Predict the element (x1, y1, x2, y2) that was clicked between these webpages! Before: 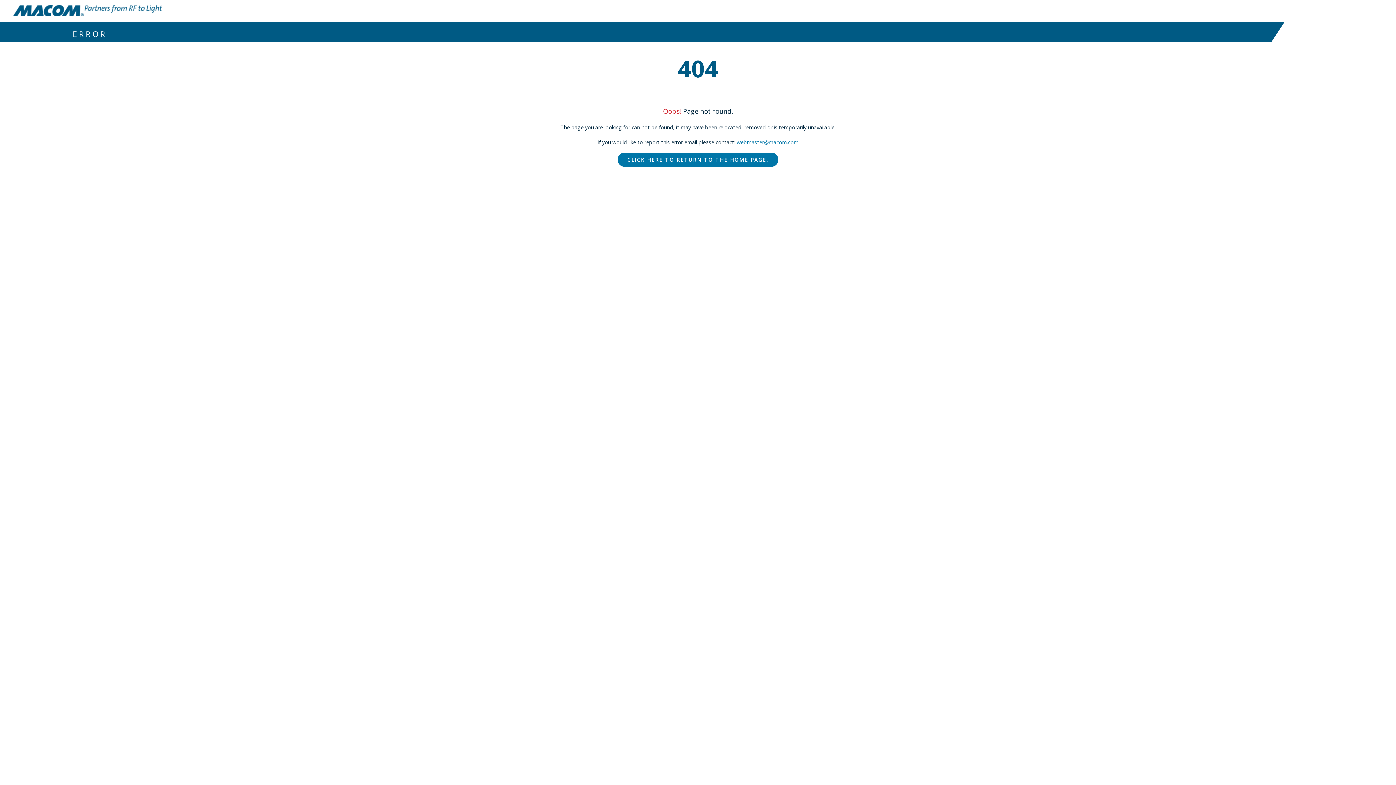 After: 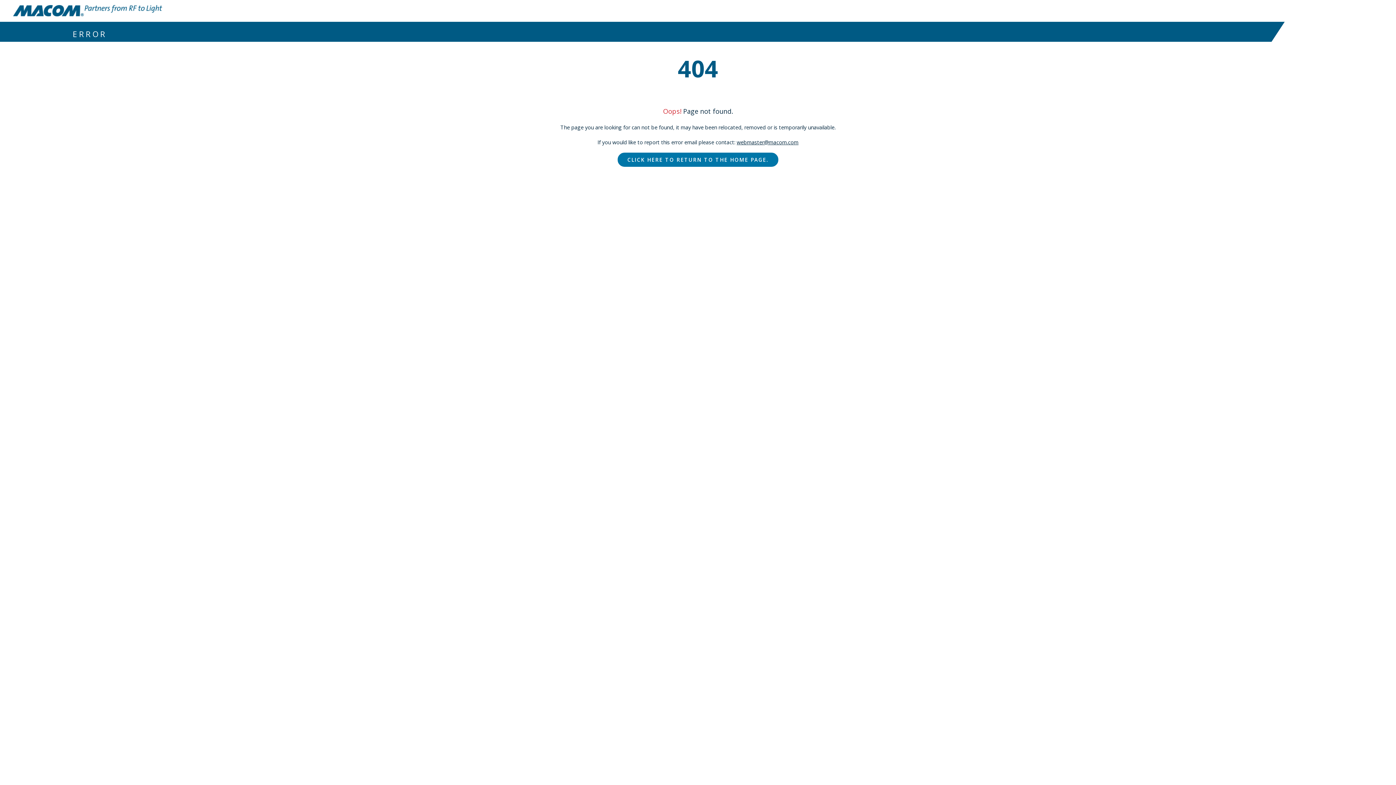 Action: label: webmaster@macom.com bbox: (736, 138, 798, 145)